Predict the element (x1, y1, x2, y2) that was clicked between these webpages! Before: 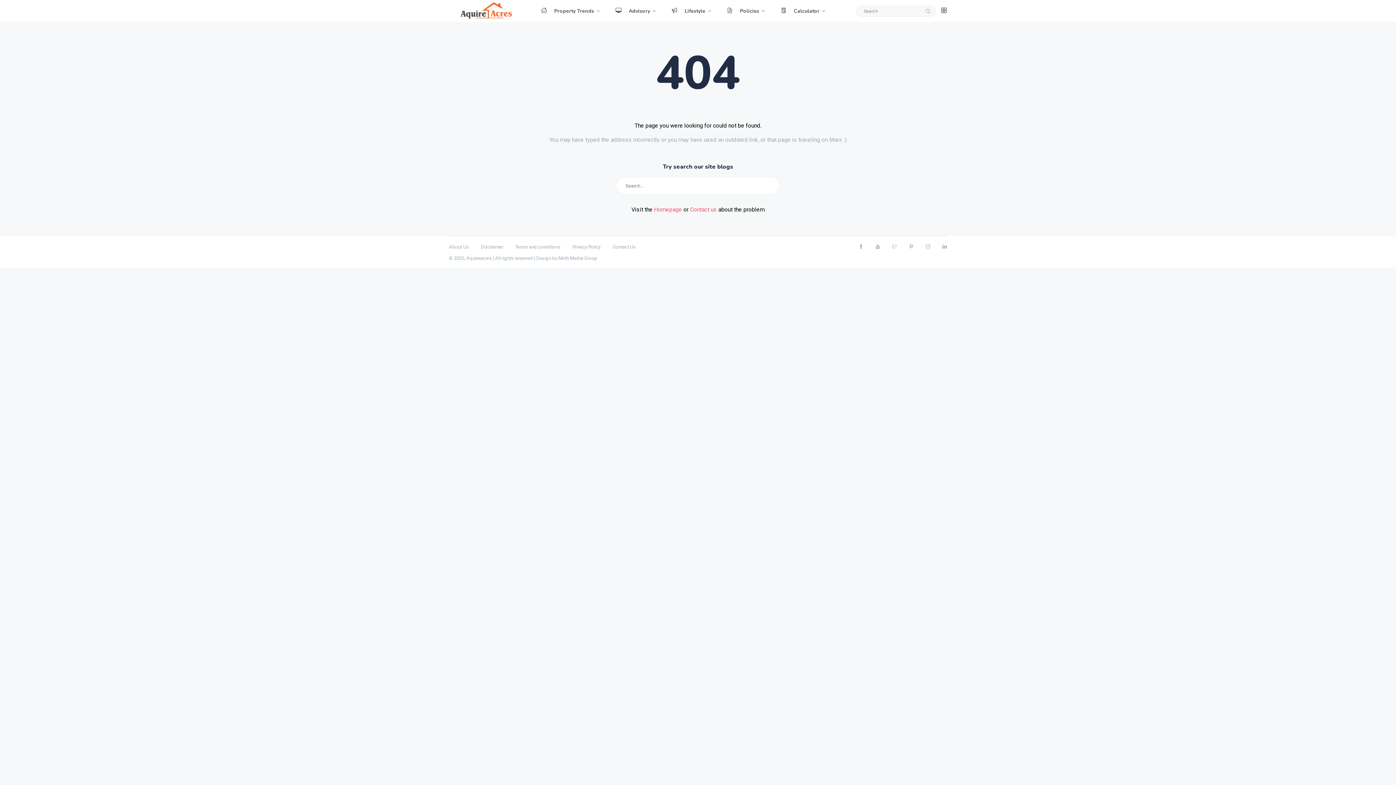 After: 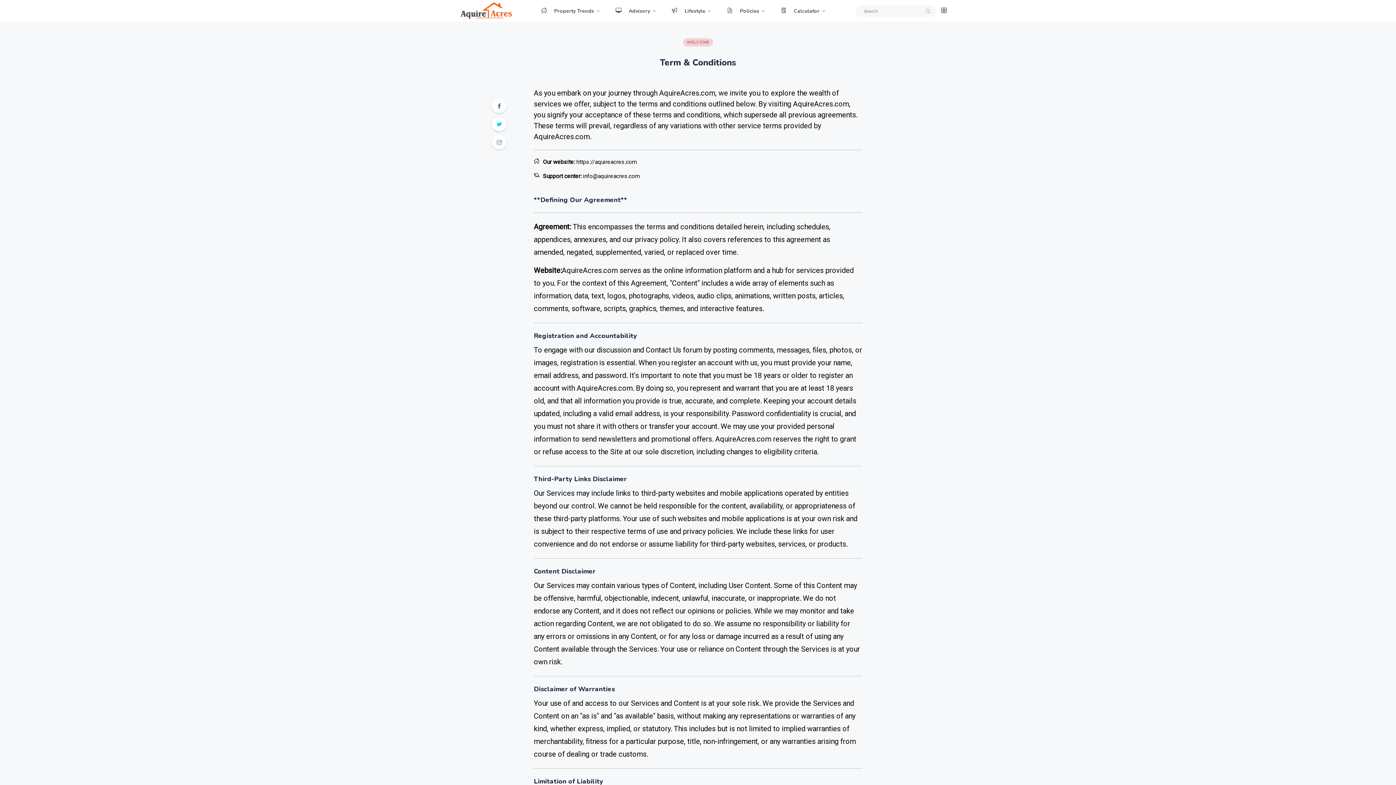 Action: bbox: (515, 244, 560, 249) label: Terms and conditions